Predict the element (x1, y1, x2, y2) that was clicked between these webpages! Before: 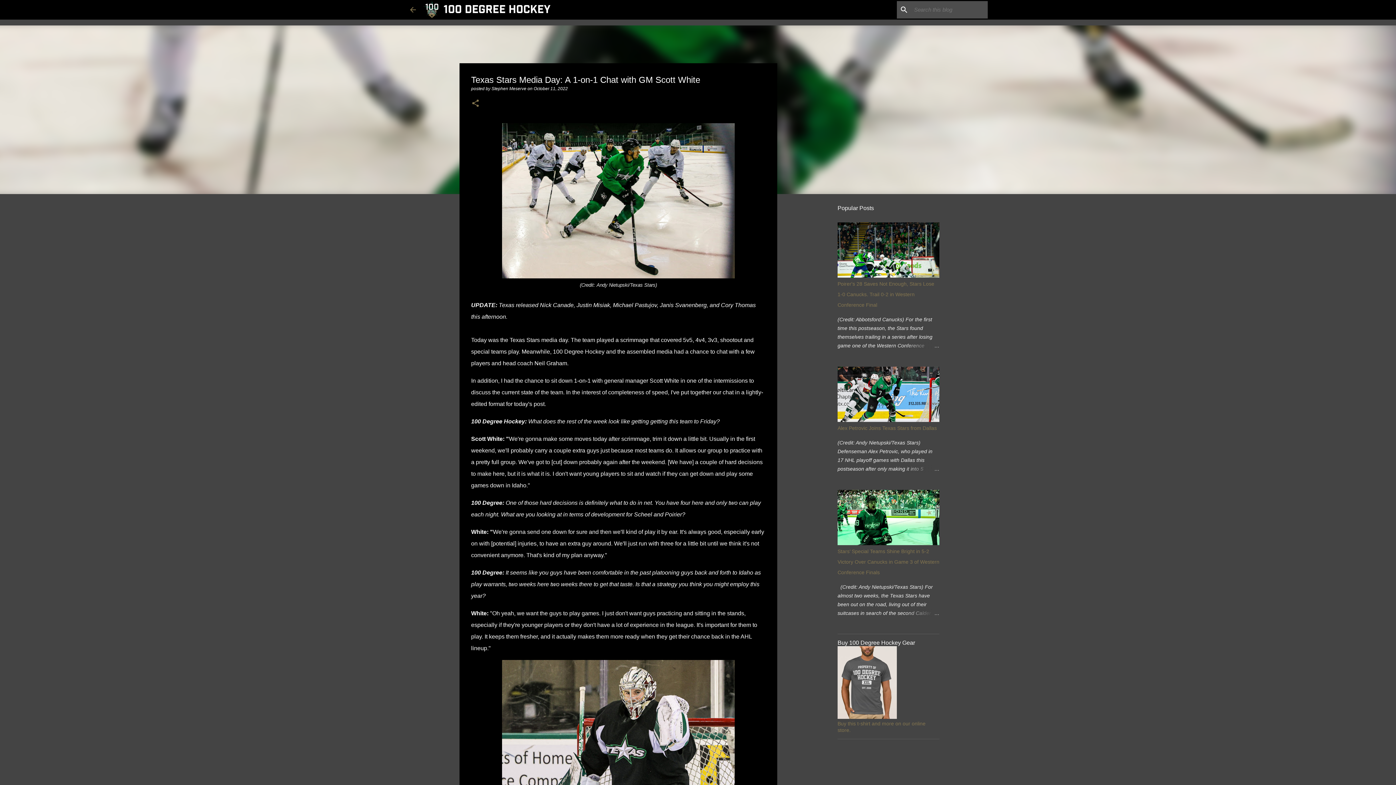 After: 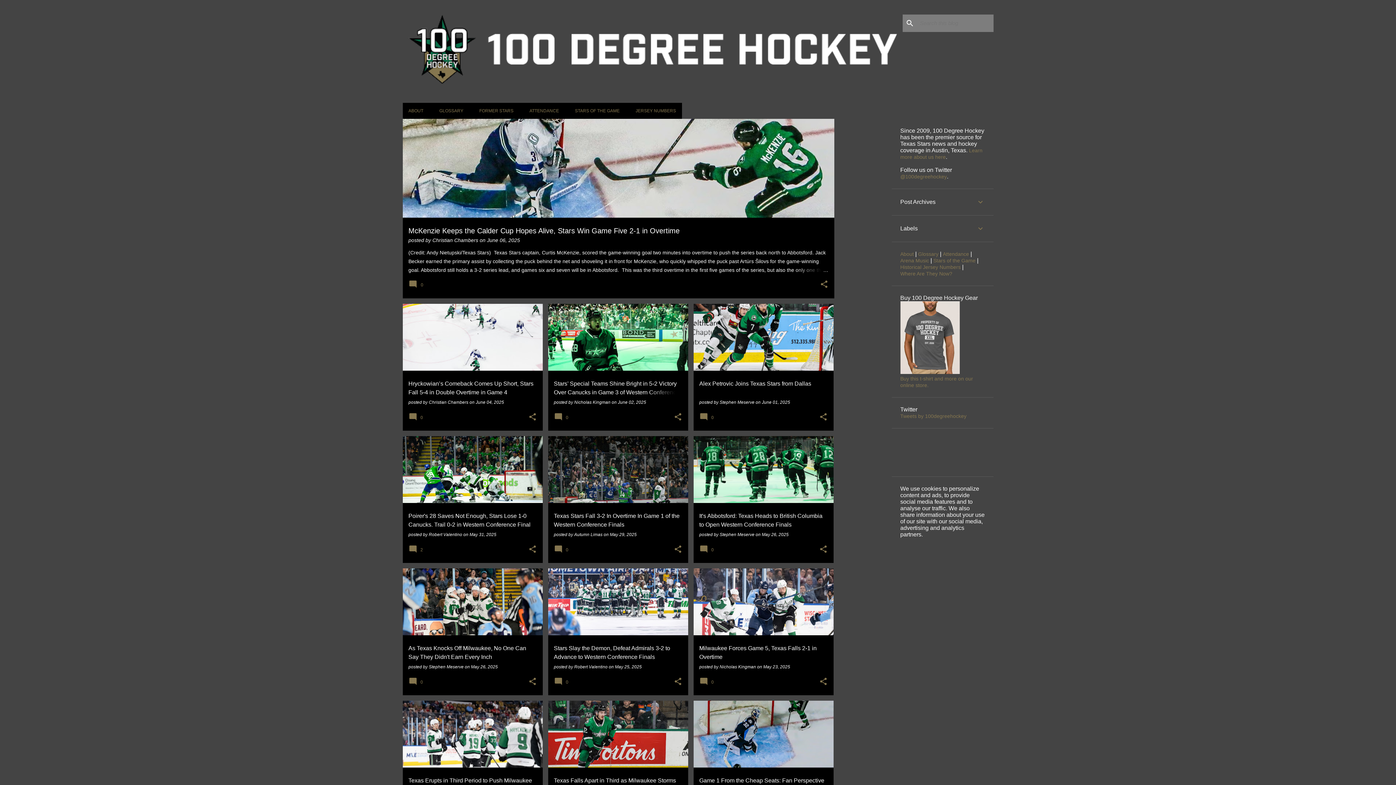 Action: bbox: (408, 5, 417, 14)